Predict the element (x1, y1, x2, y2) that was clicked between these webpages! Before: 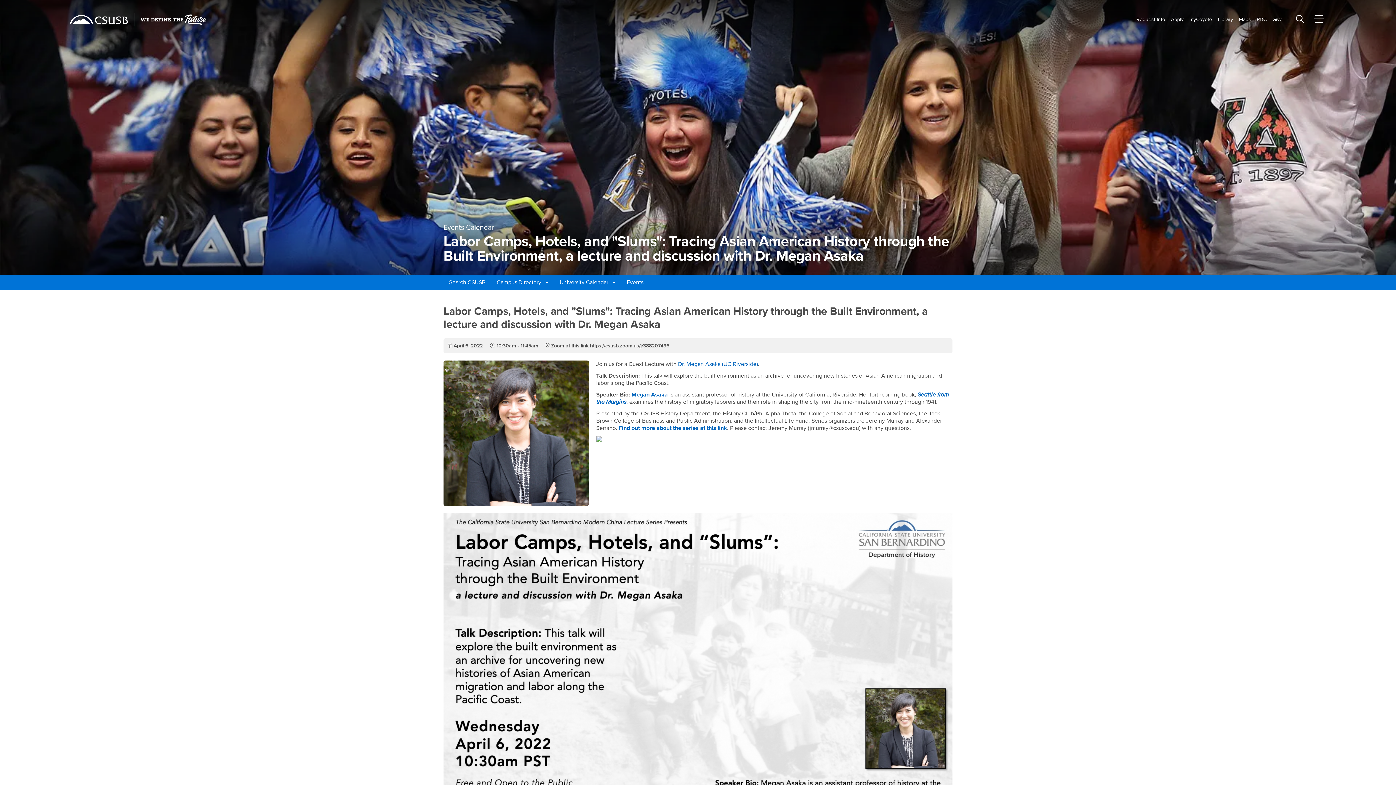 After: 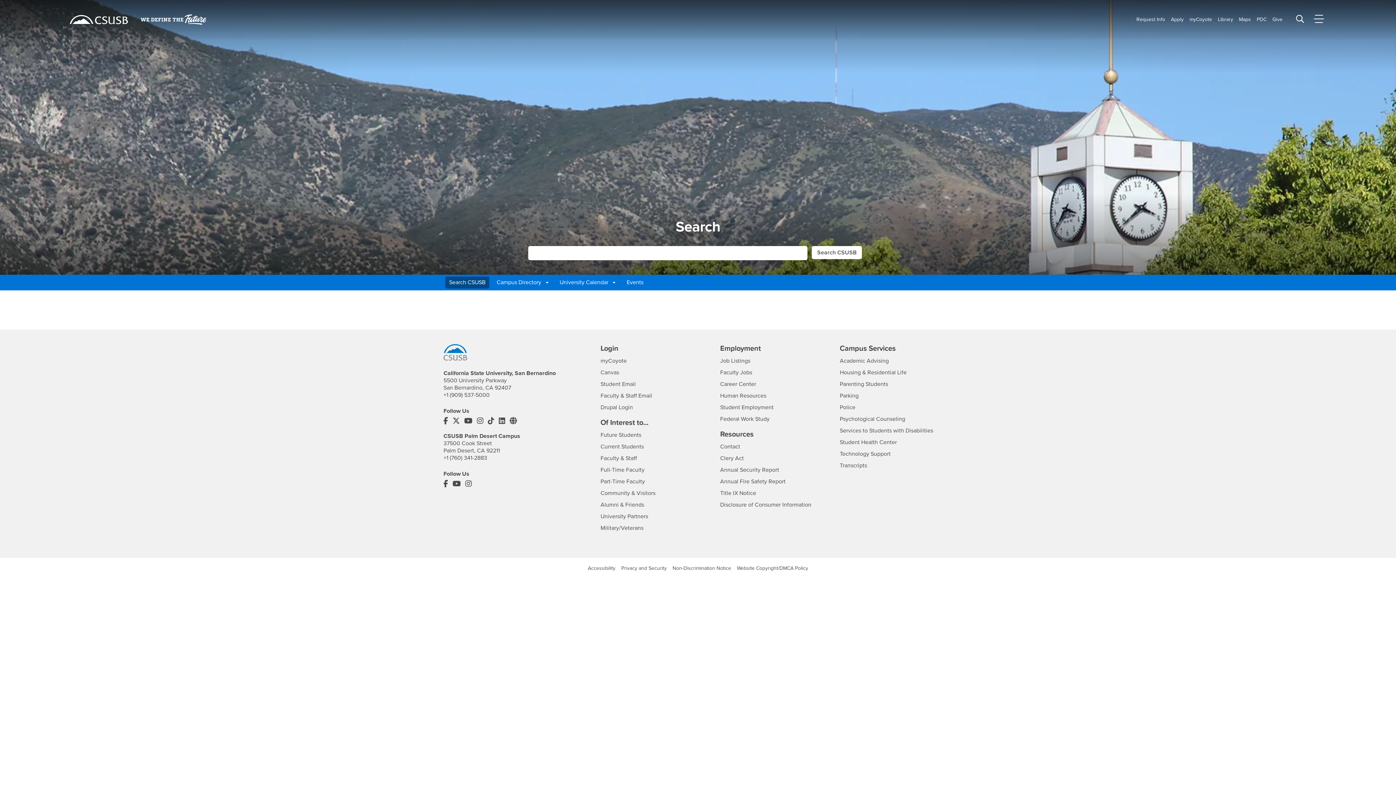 Action: bbox: (445, 276, 489, 288) label: Search CSUSB